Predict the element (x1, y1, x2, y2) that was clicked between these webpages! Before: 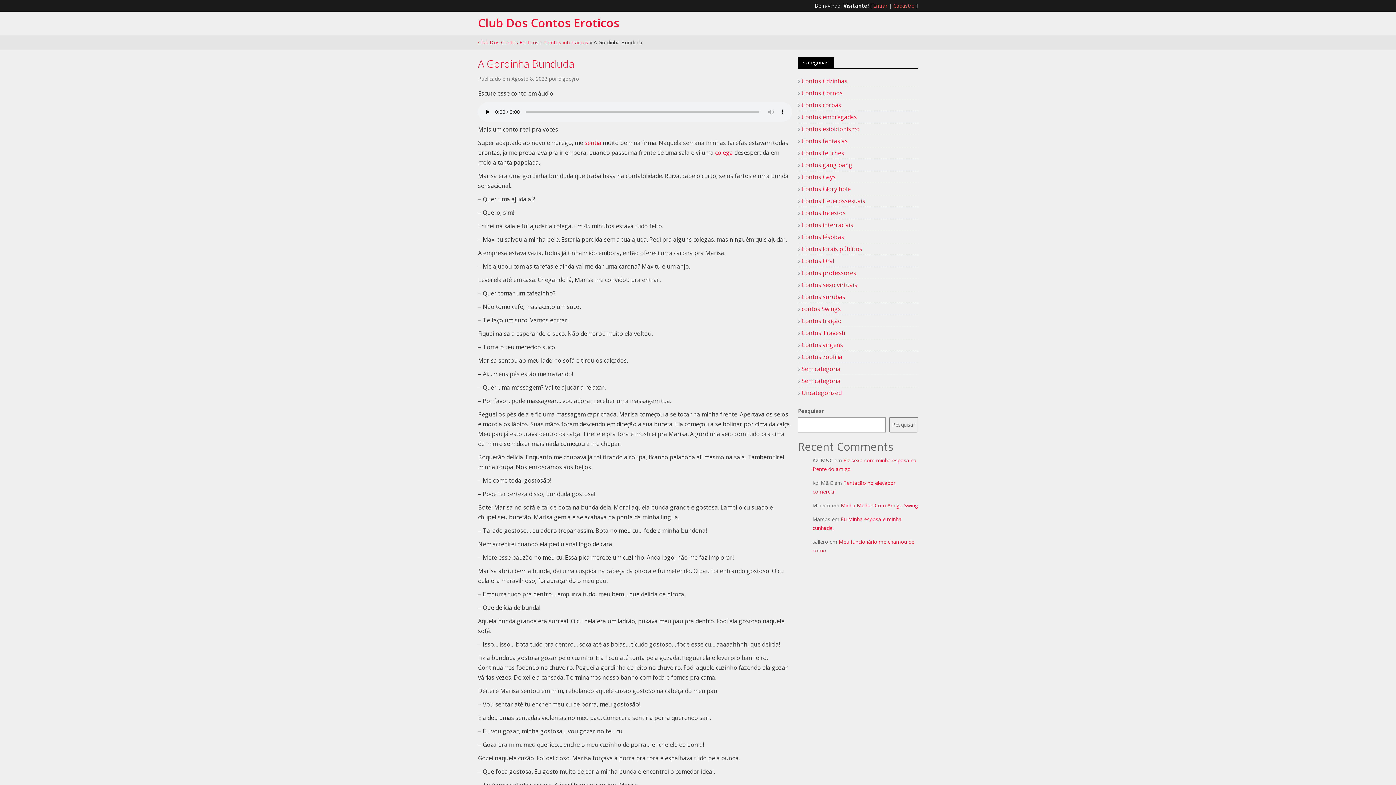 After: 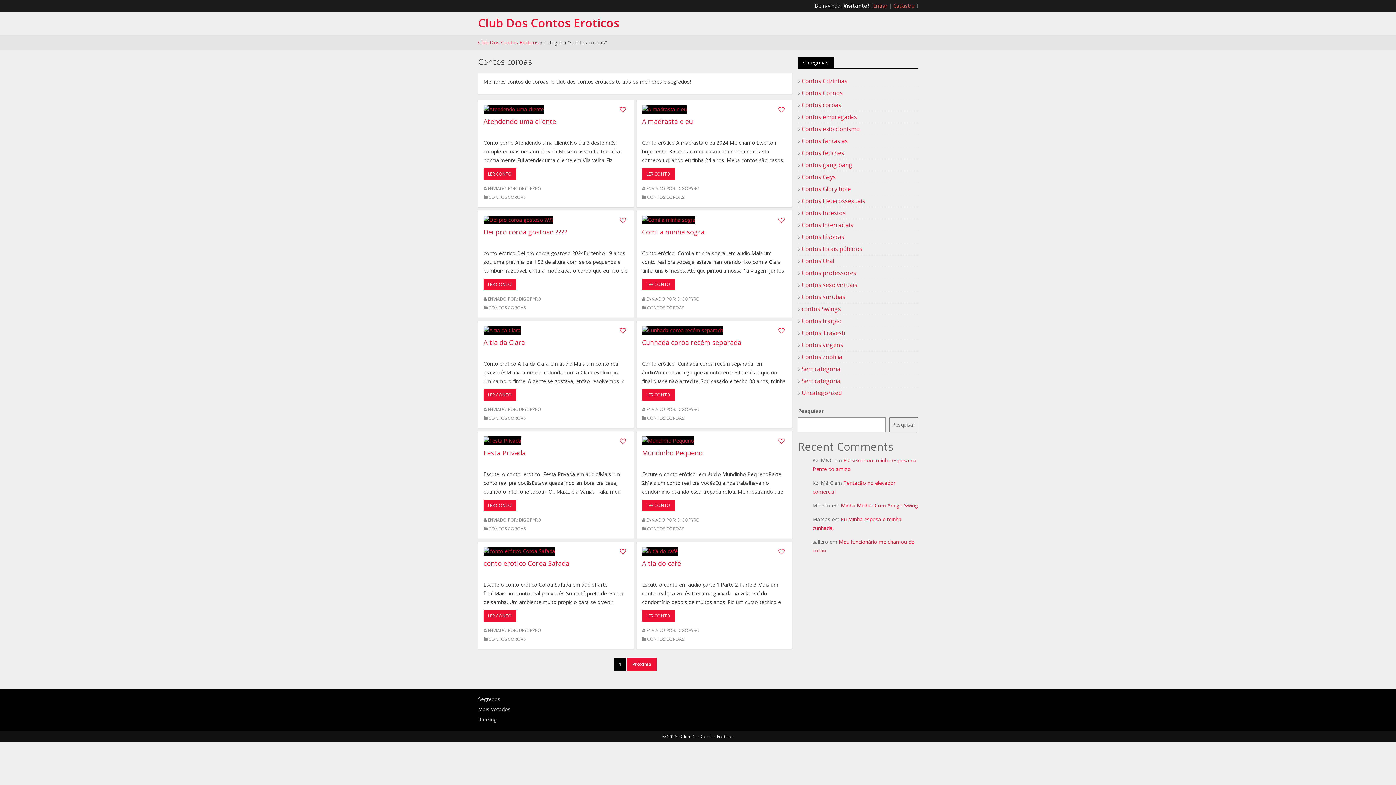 Action: label:  Contos coroas bbox: (798, 99, 918, 110)